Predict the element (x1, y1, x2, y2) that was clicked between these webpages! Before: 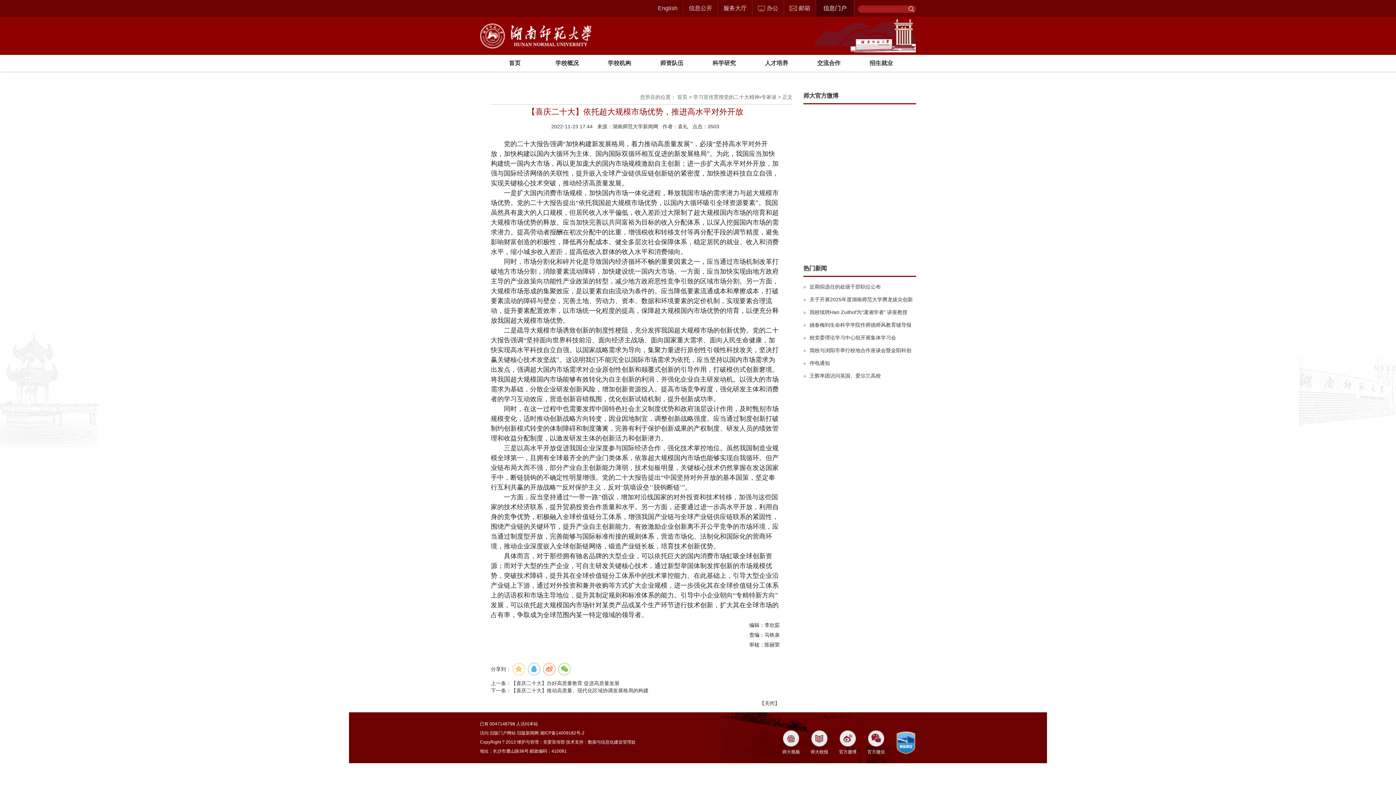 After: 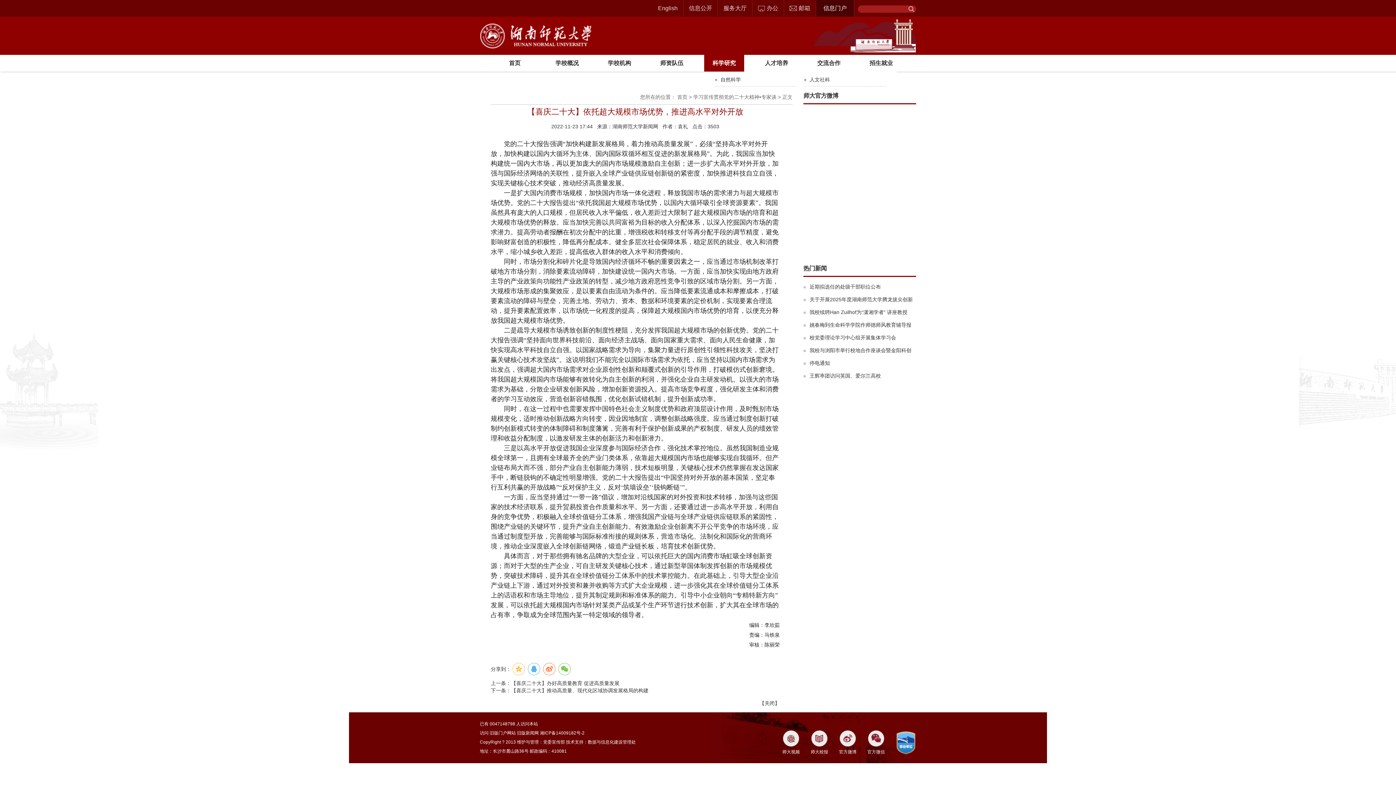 Action: label: 科学研究 bbox: (704, 54, 744, 71)